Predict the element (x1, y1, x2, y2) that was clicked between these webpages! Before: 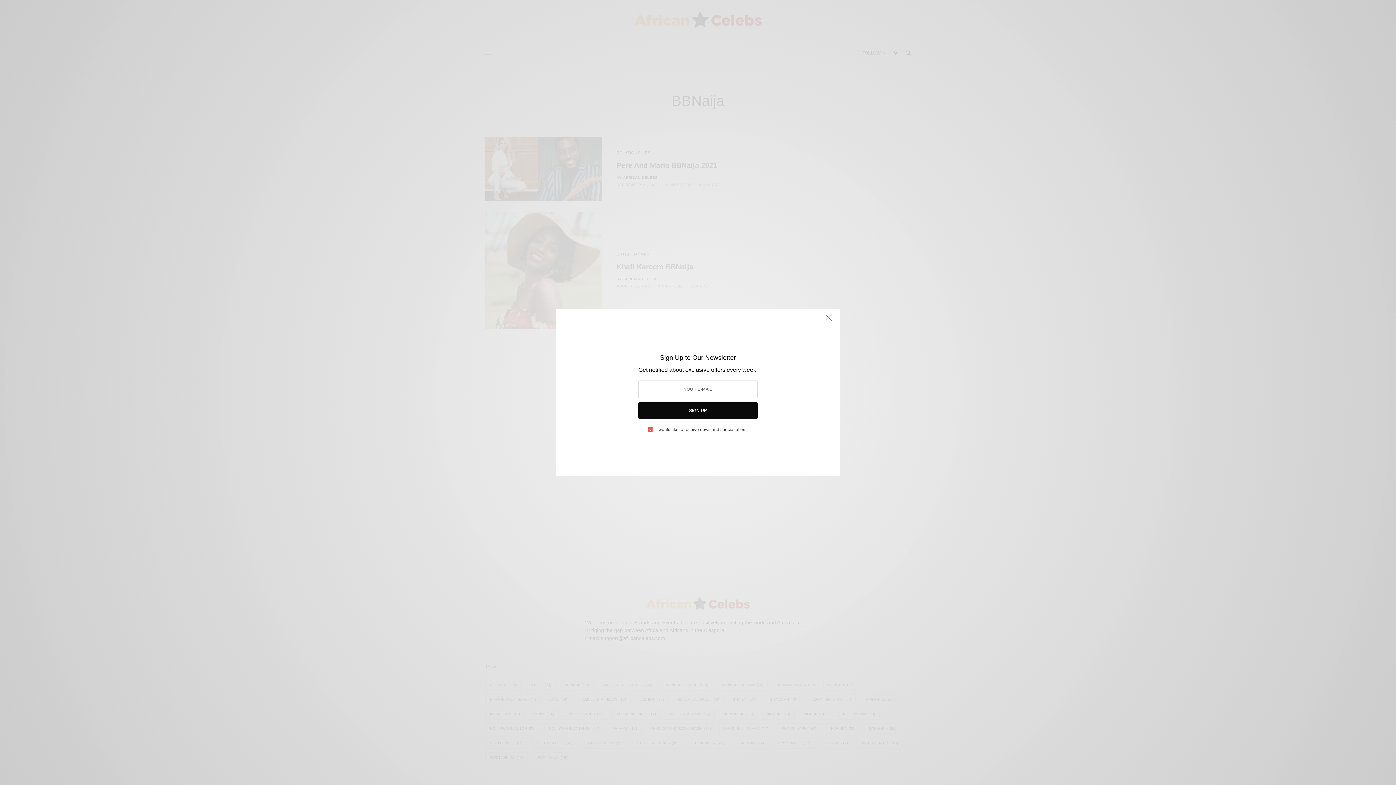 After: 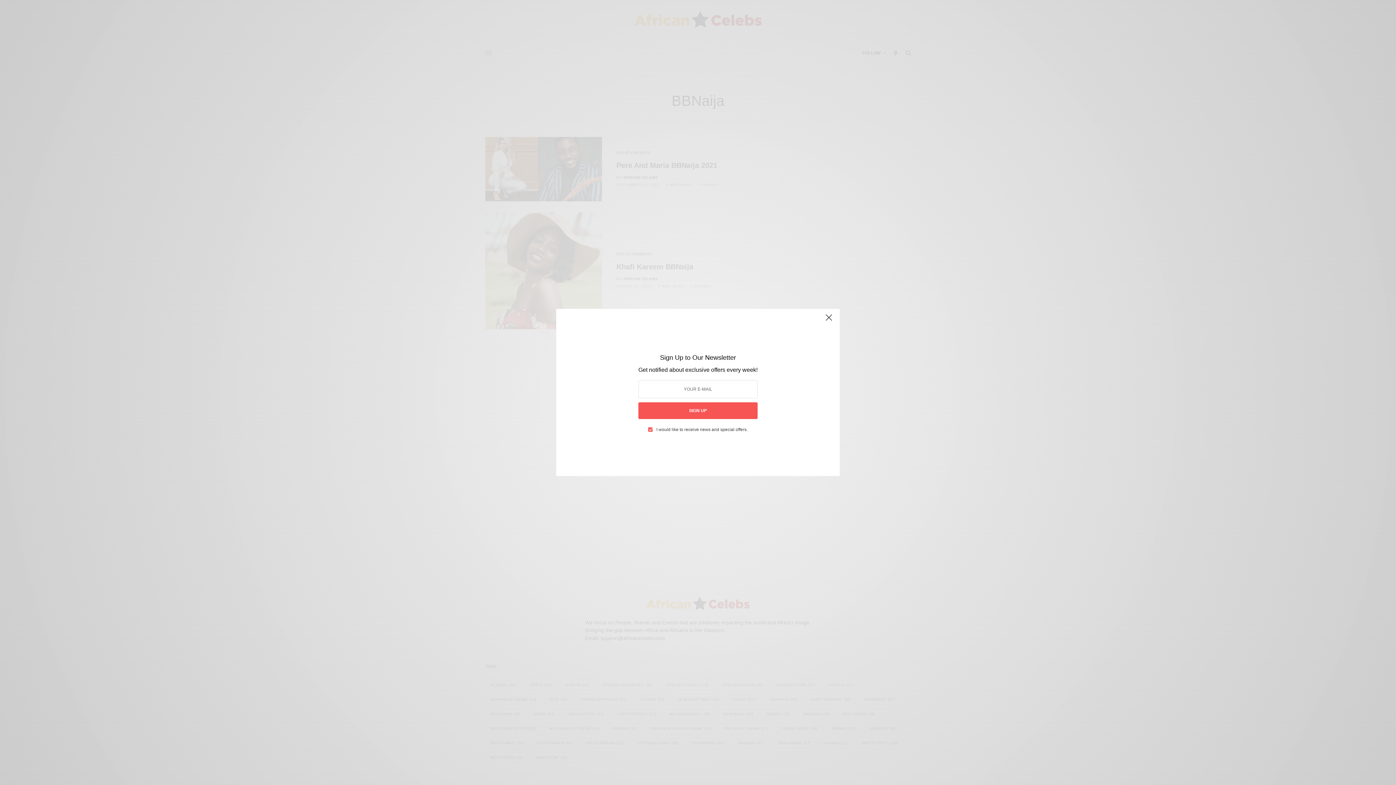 Action: bbox: (640, 402, 756, 418) label: SIGN UP